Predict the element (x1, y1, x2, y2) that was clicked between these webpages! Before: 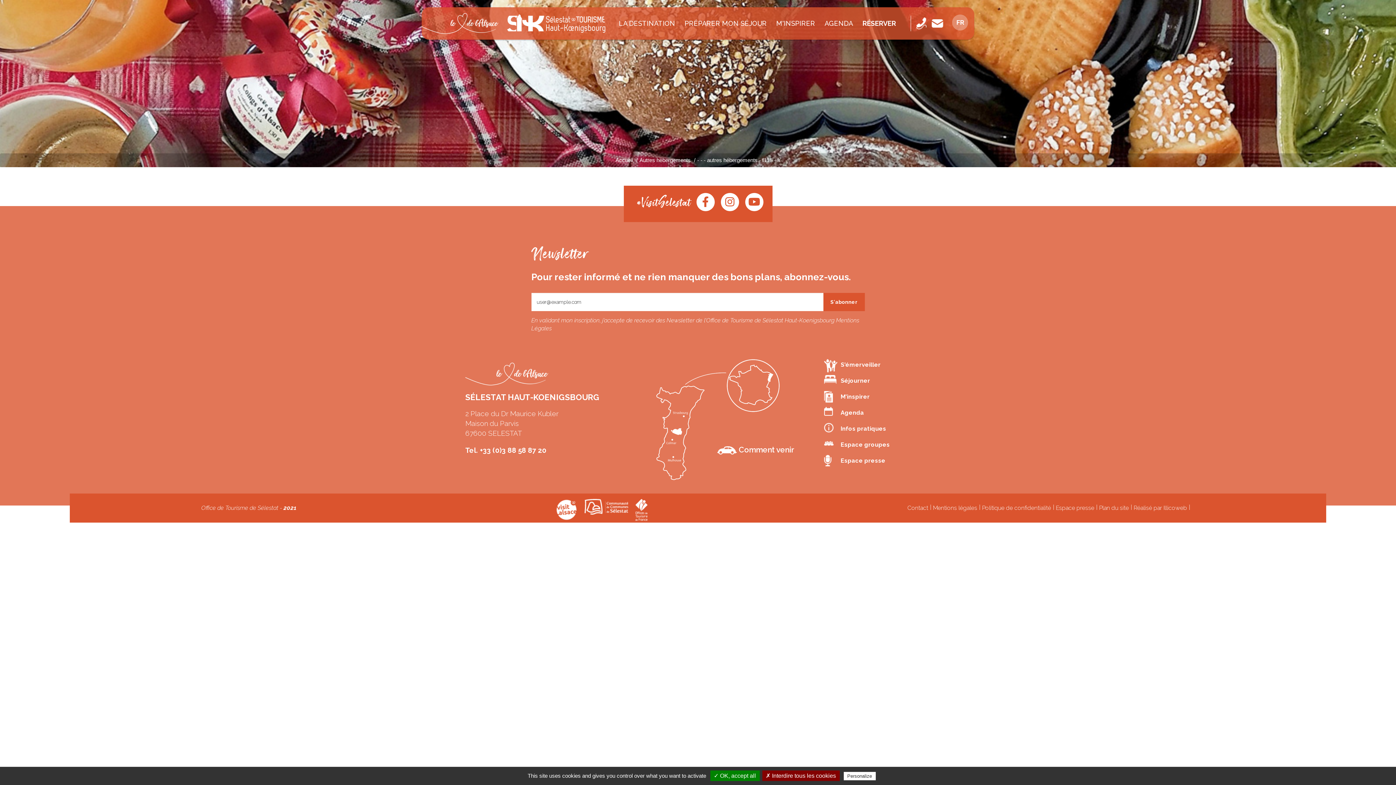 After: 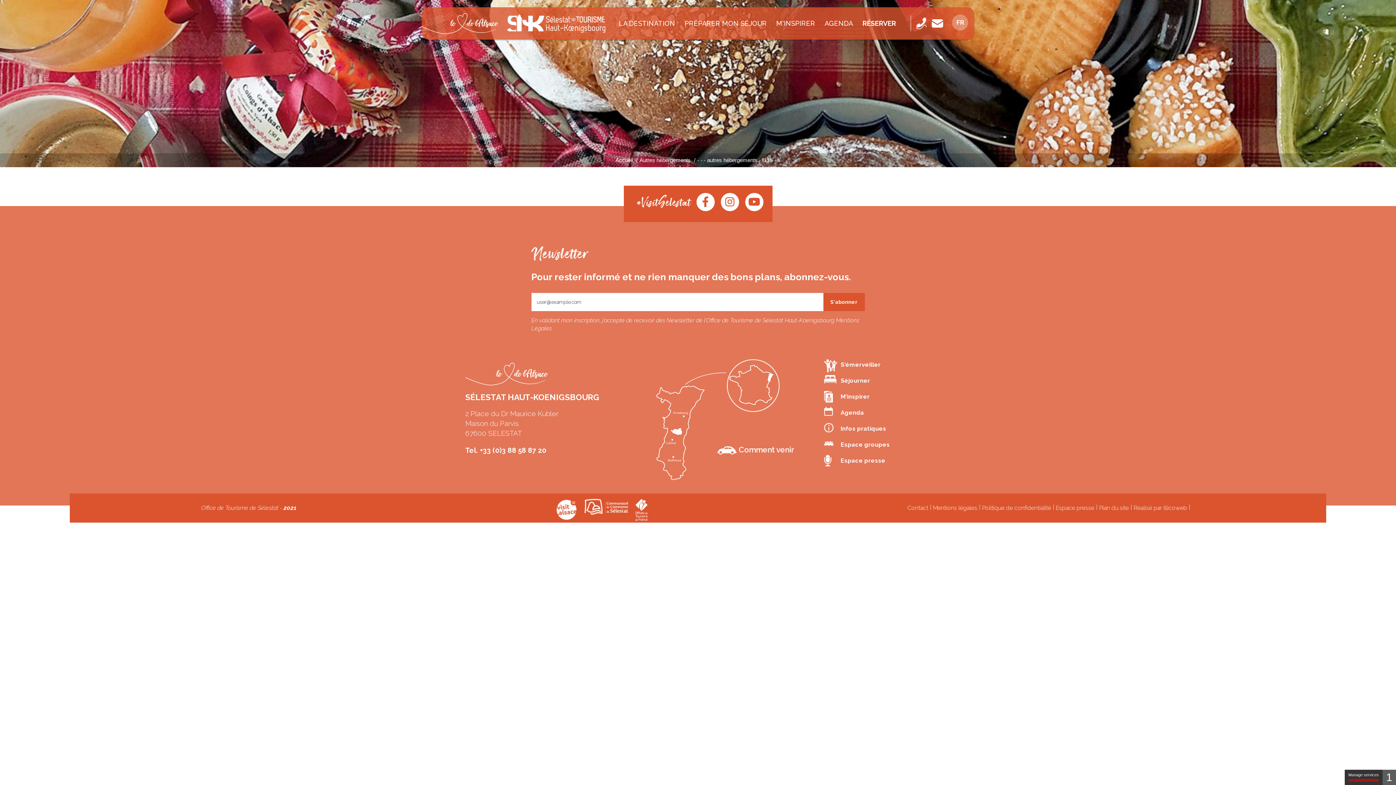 Action: bbox: (762, 770, 839, 781) label: ✗ Interdire tous les cookies